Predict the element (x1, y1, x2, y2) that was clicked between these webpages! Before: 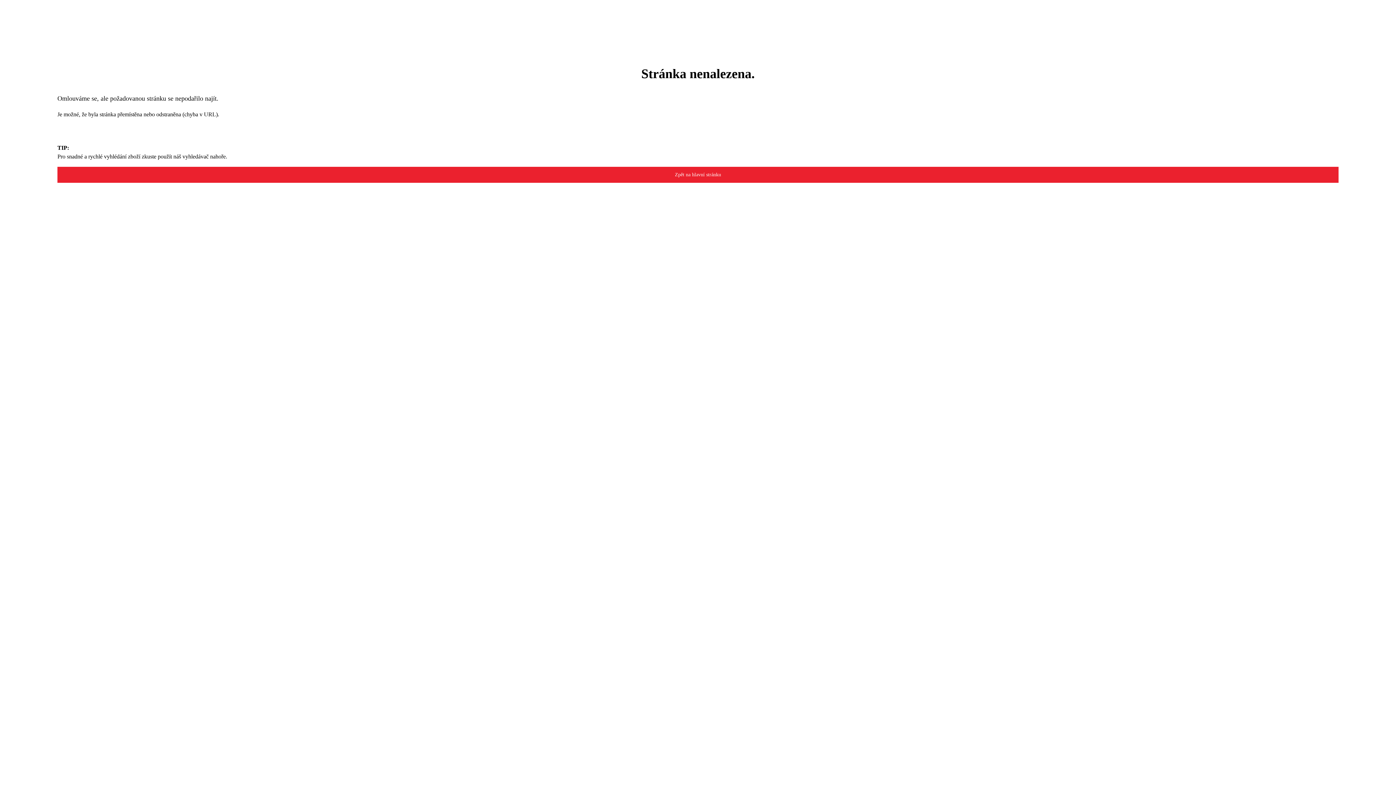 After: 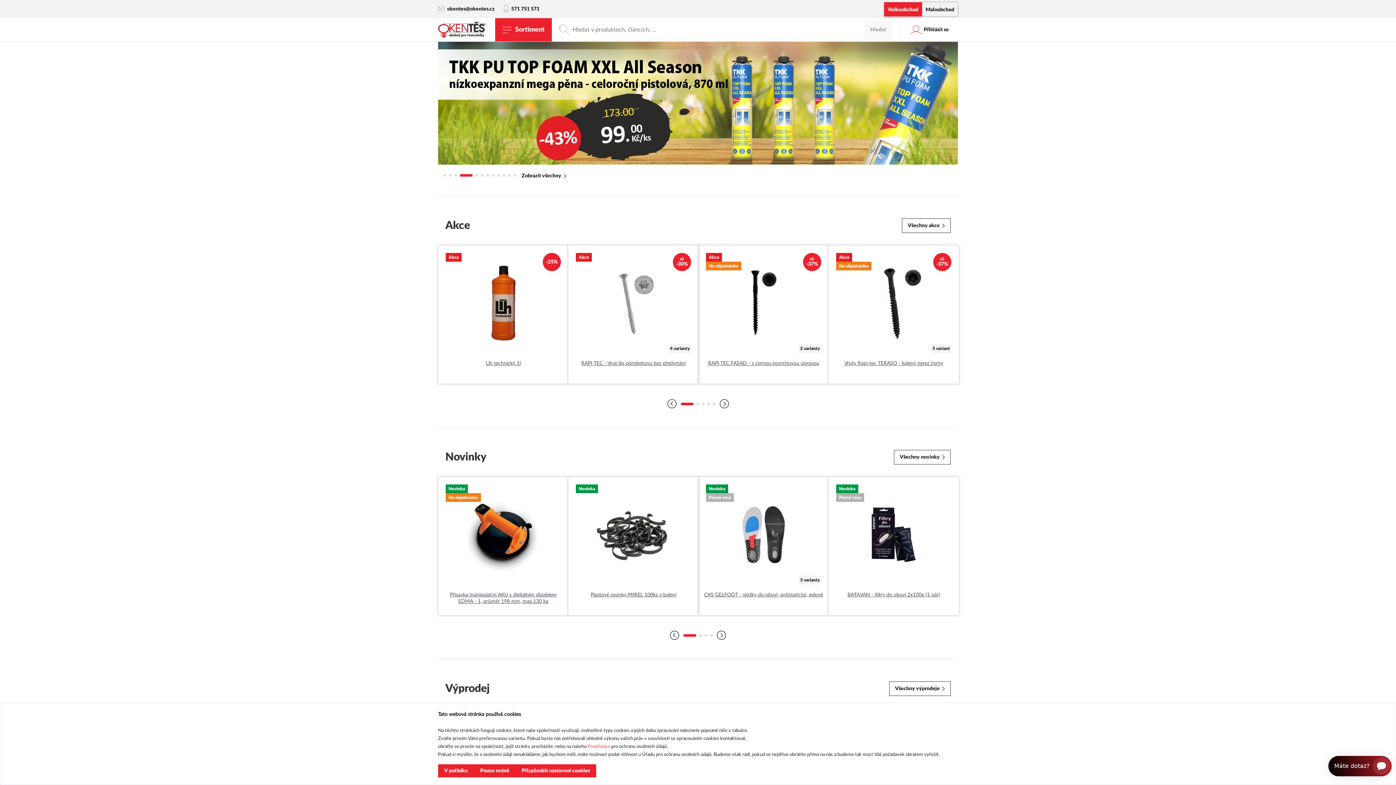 Action: label: Zpět na hlavní stránku bbox: (57, 166, 1338, 182)